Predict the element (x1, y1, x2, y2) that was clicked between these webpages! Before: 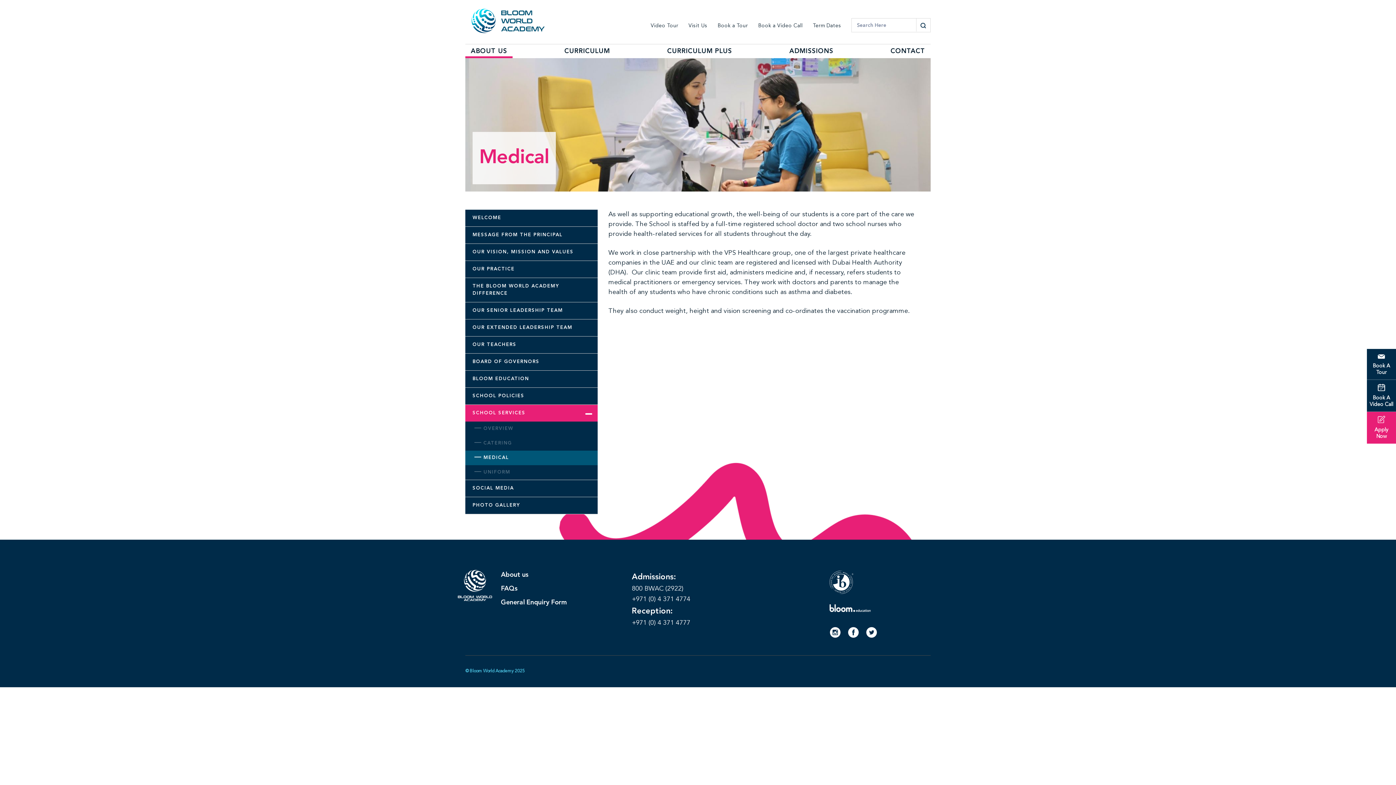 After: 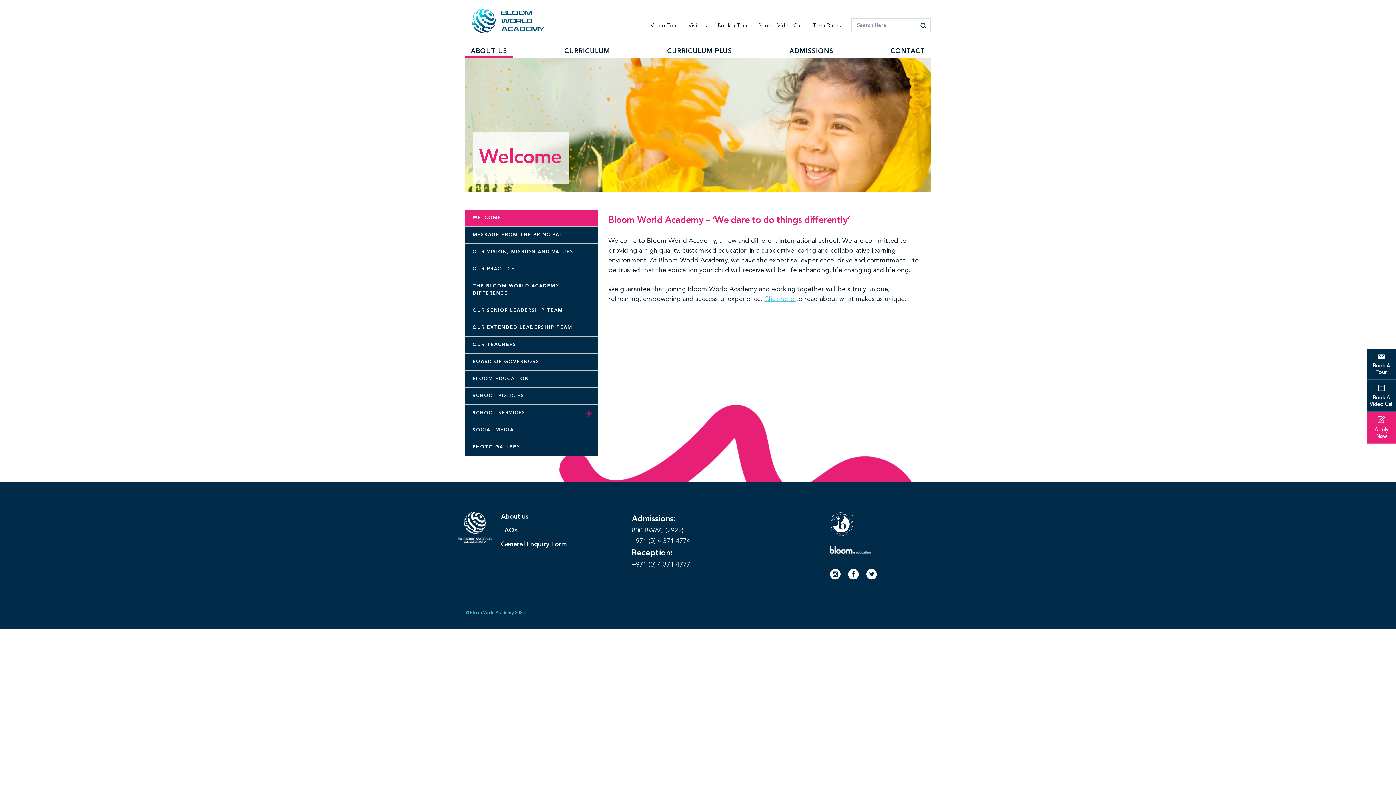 Action: label: ABOUT US bbox: (465, 44, 512, 58)